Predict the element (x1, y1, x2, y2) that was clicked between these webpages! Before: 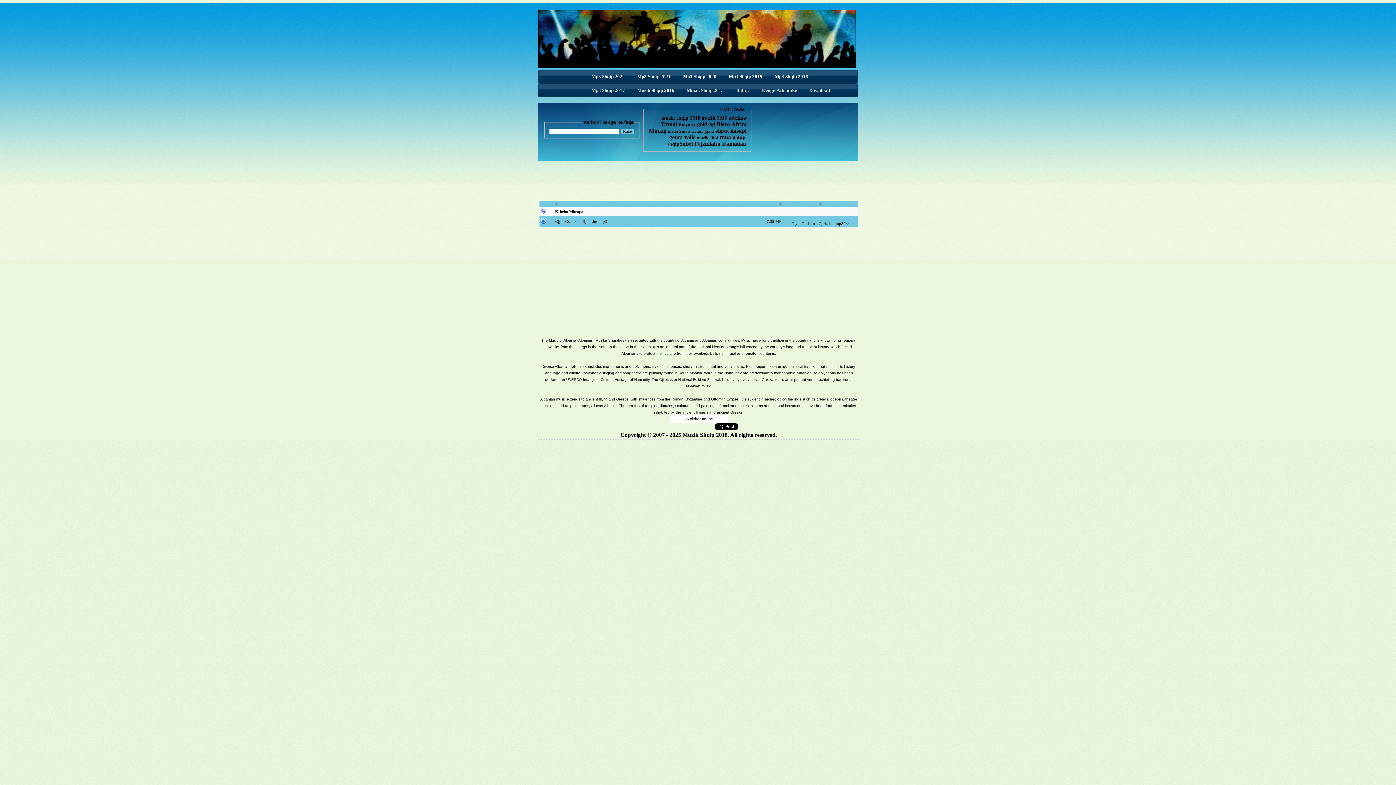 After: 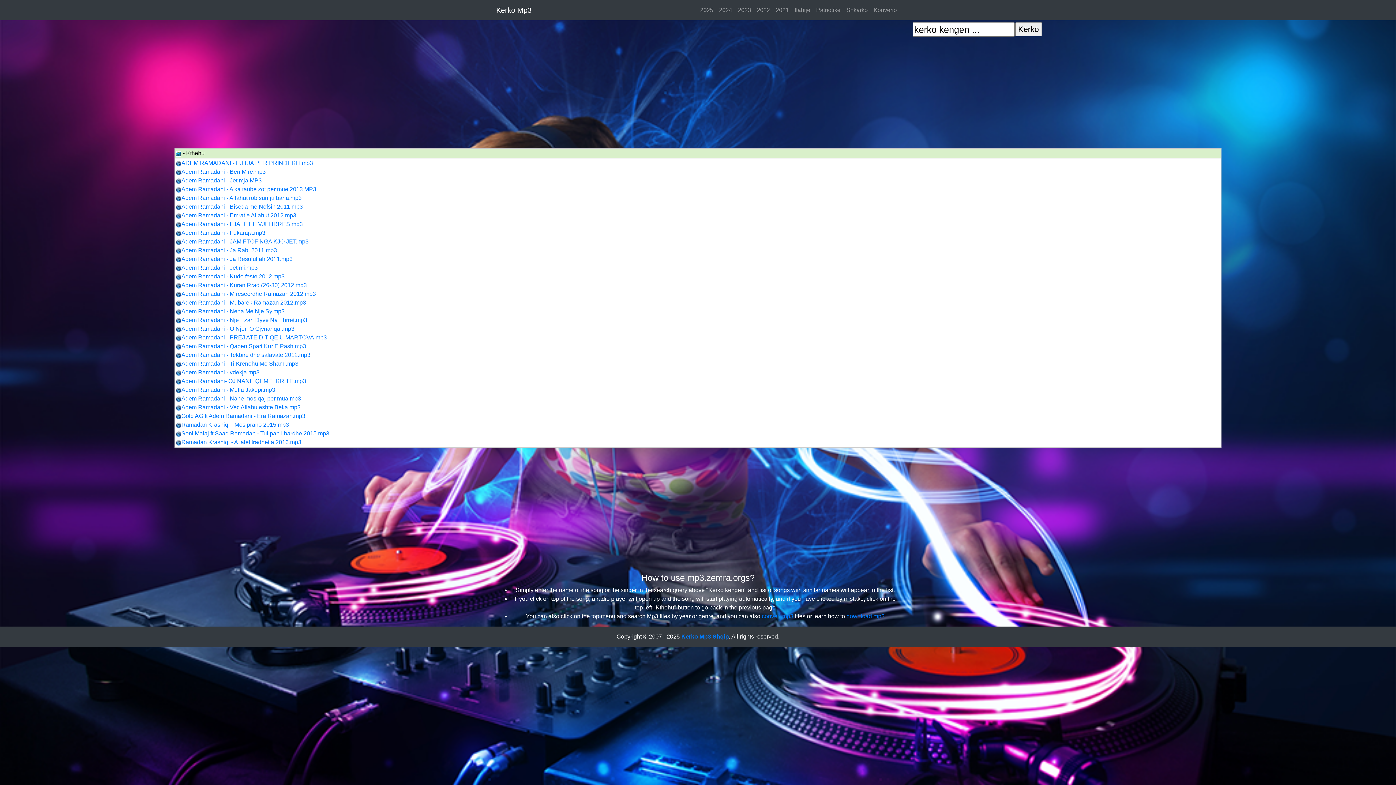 Action: label: Ramadan bbox: (722, 140, 746, 146)